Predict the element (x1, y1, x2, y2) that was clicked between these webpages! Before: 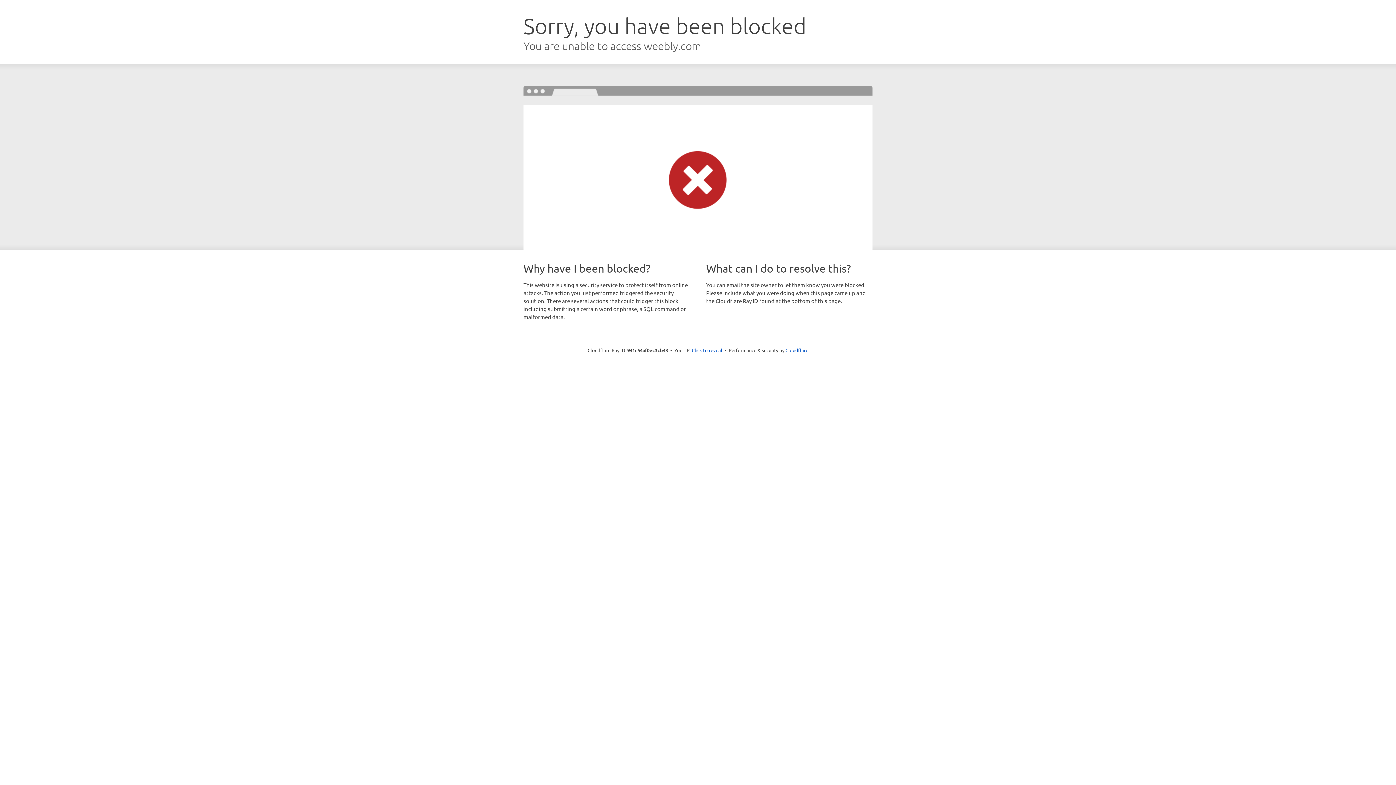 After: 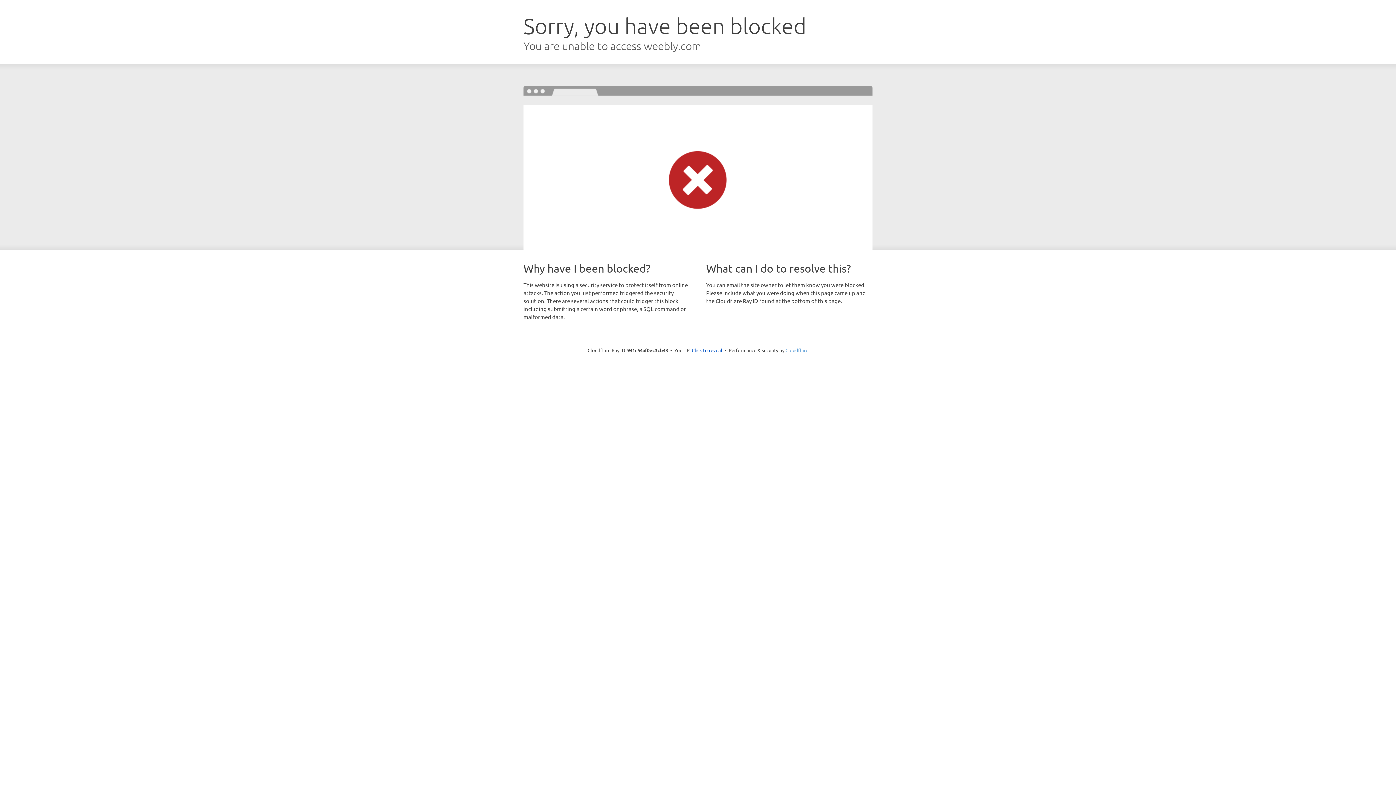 Action: bbox: (785, 347, 808, 353) label: Cloudflare